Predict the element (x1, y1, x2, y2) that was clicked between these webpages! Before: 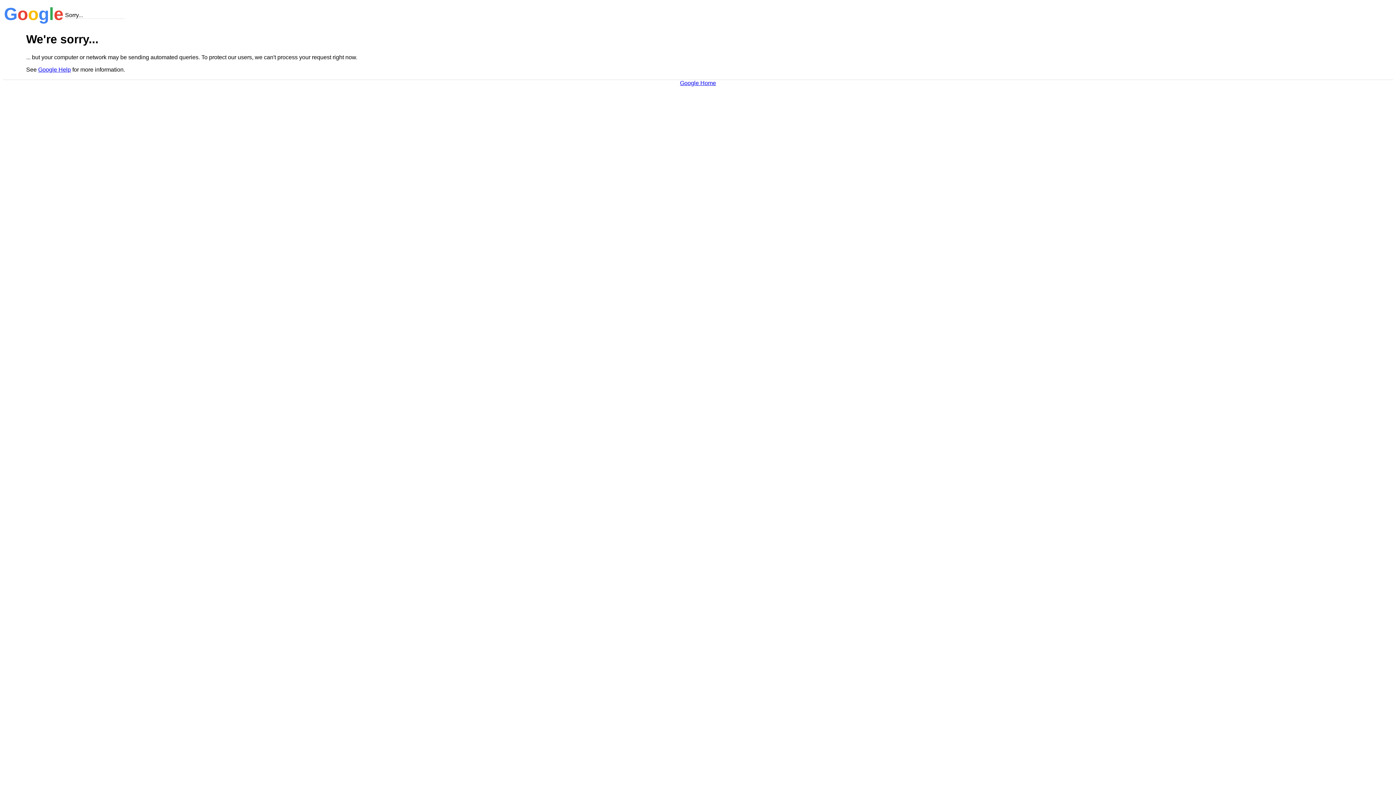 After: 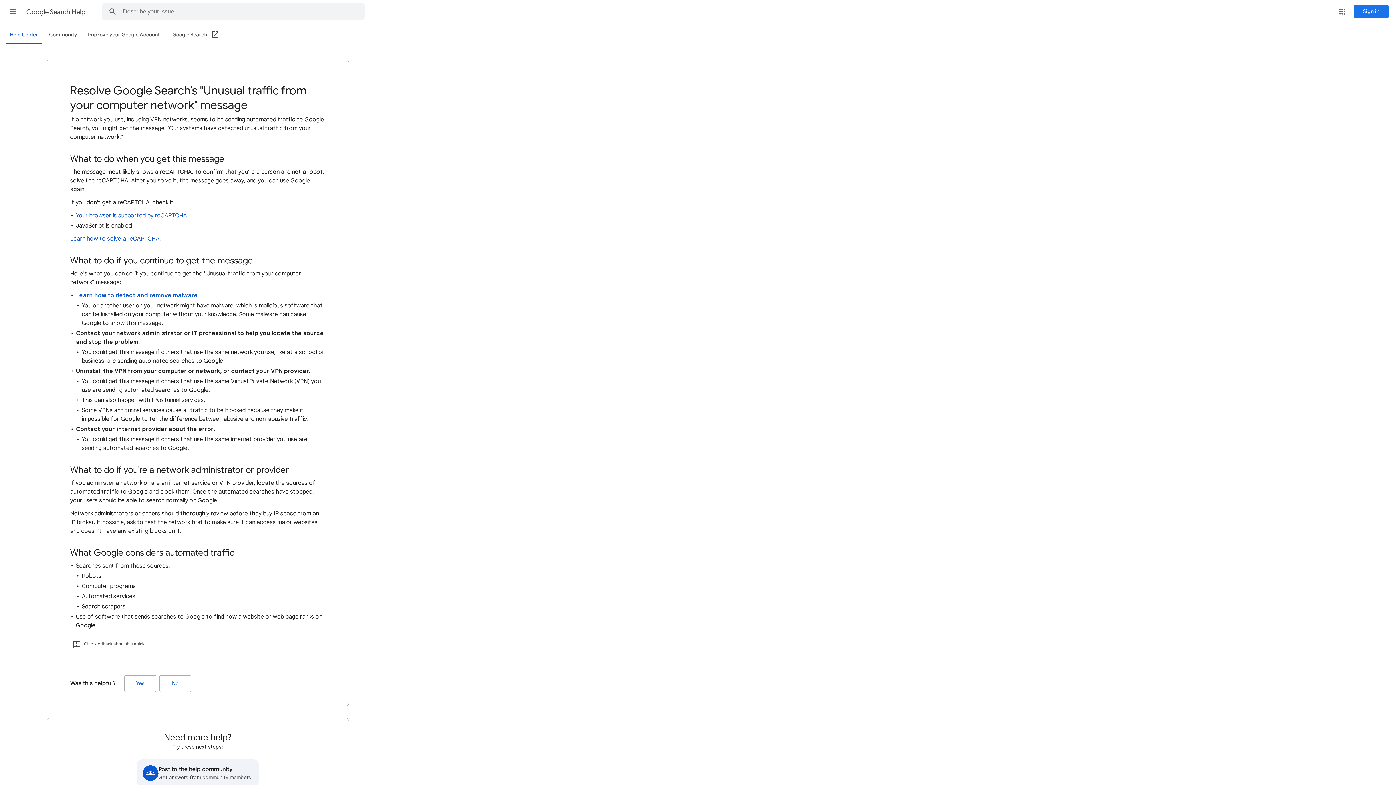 Action: bbox: (38, 66, 70, 72) label: Google Help